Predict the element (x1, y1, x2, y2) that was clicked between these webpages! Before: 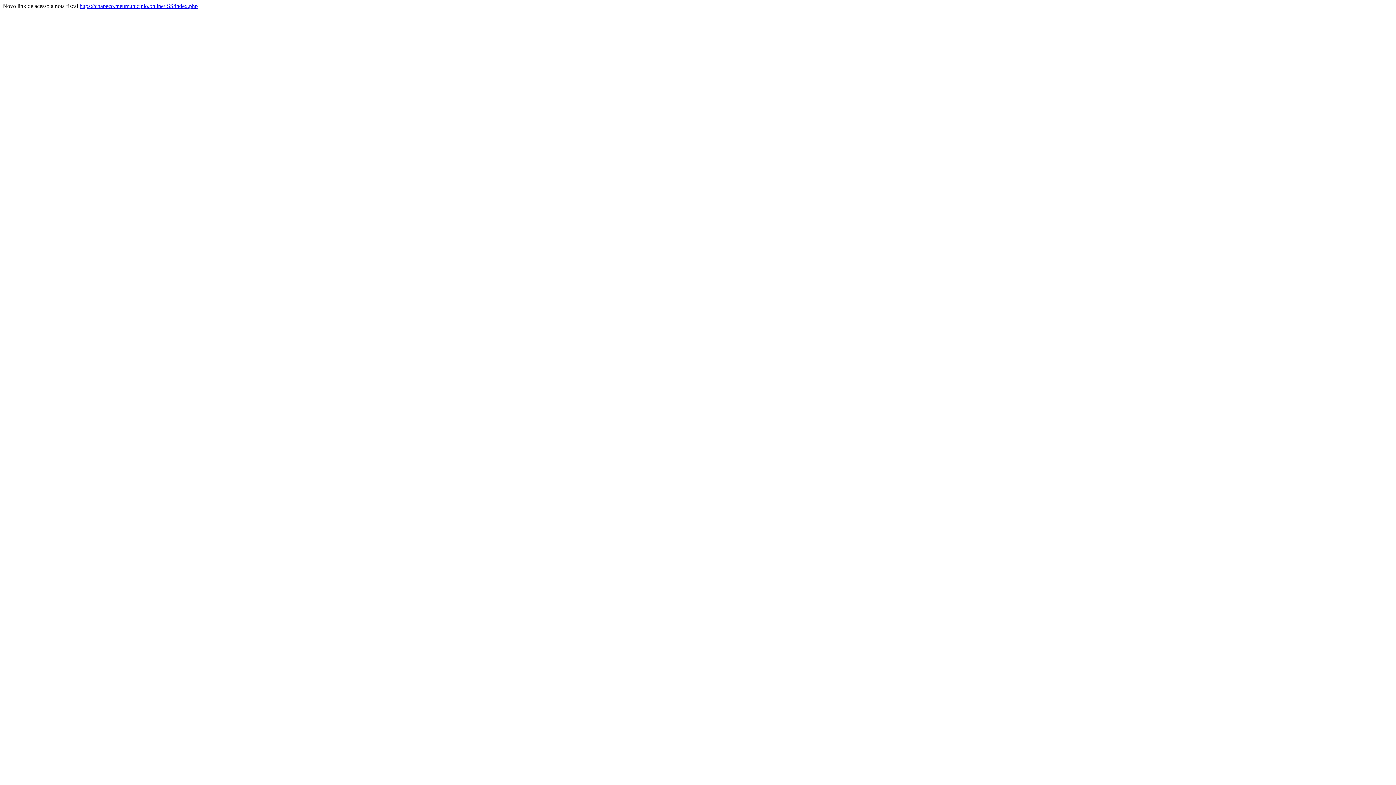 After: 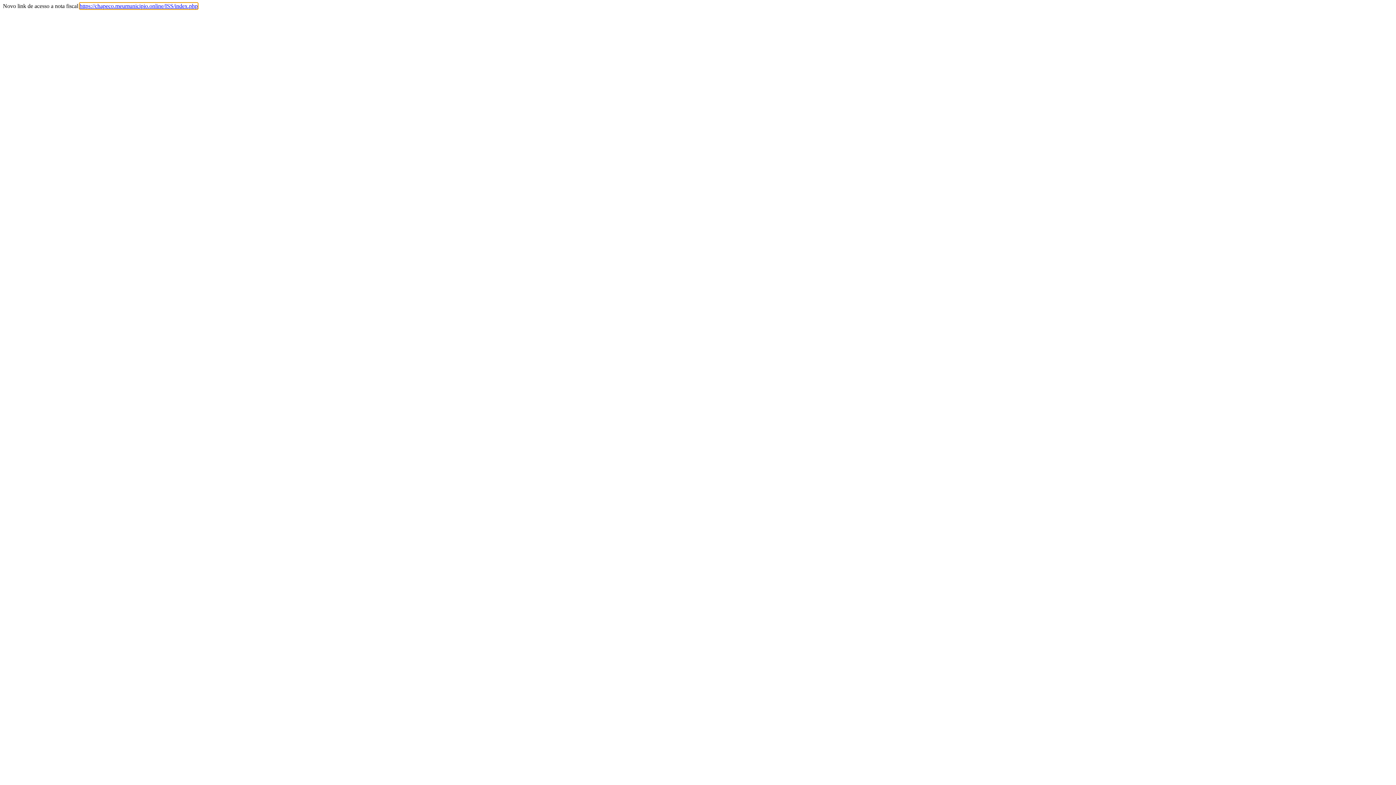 Action: label: https://chapeco.meumunicipio.online/ISS/index.php bbox: (79, 2, 197, 9)